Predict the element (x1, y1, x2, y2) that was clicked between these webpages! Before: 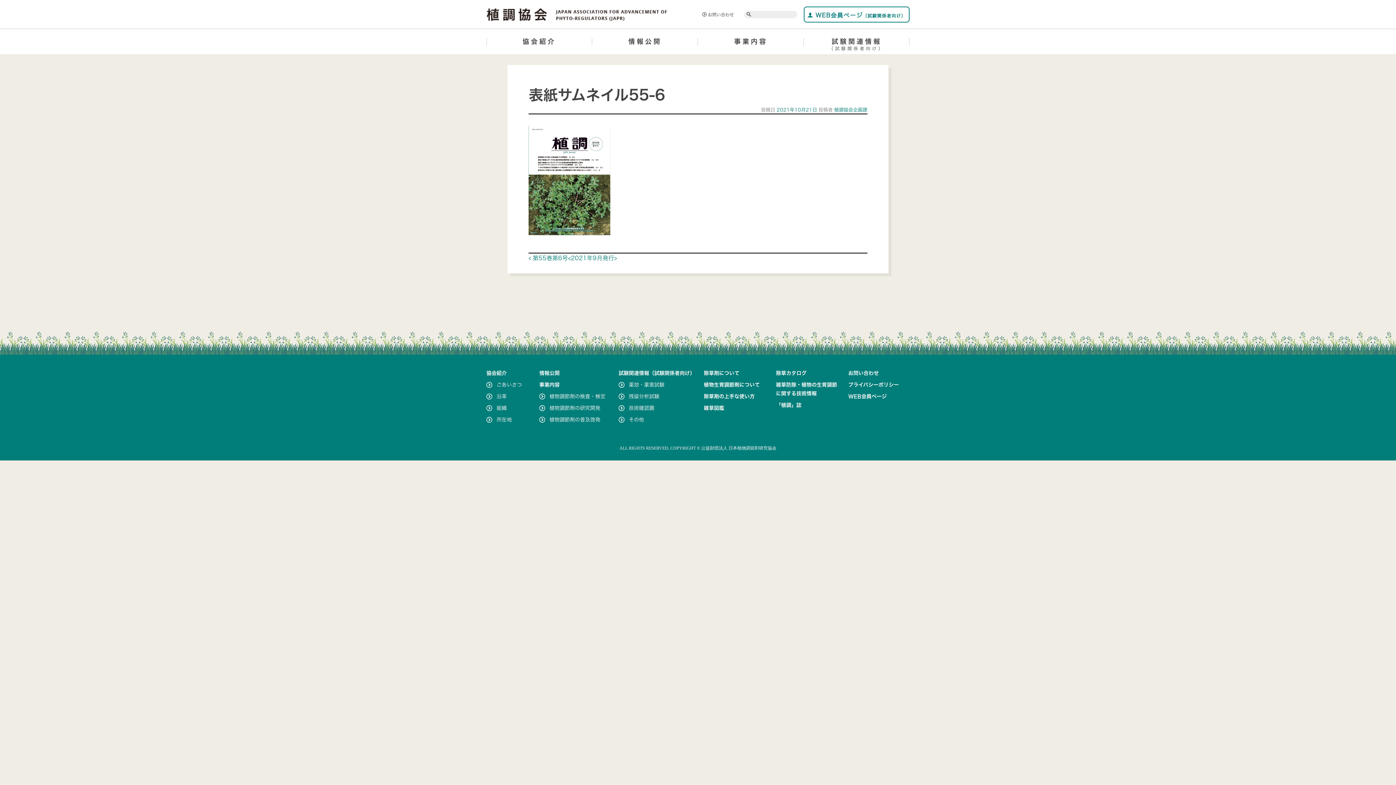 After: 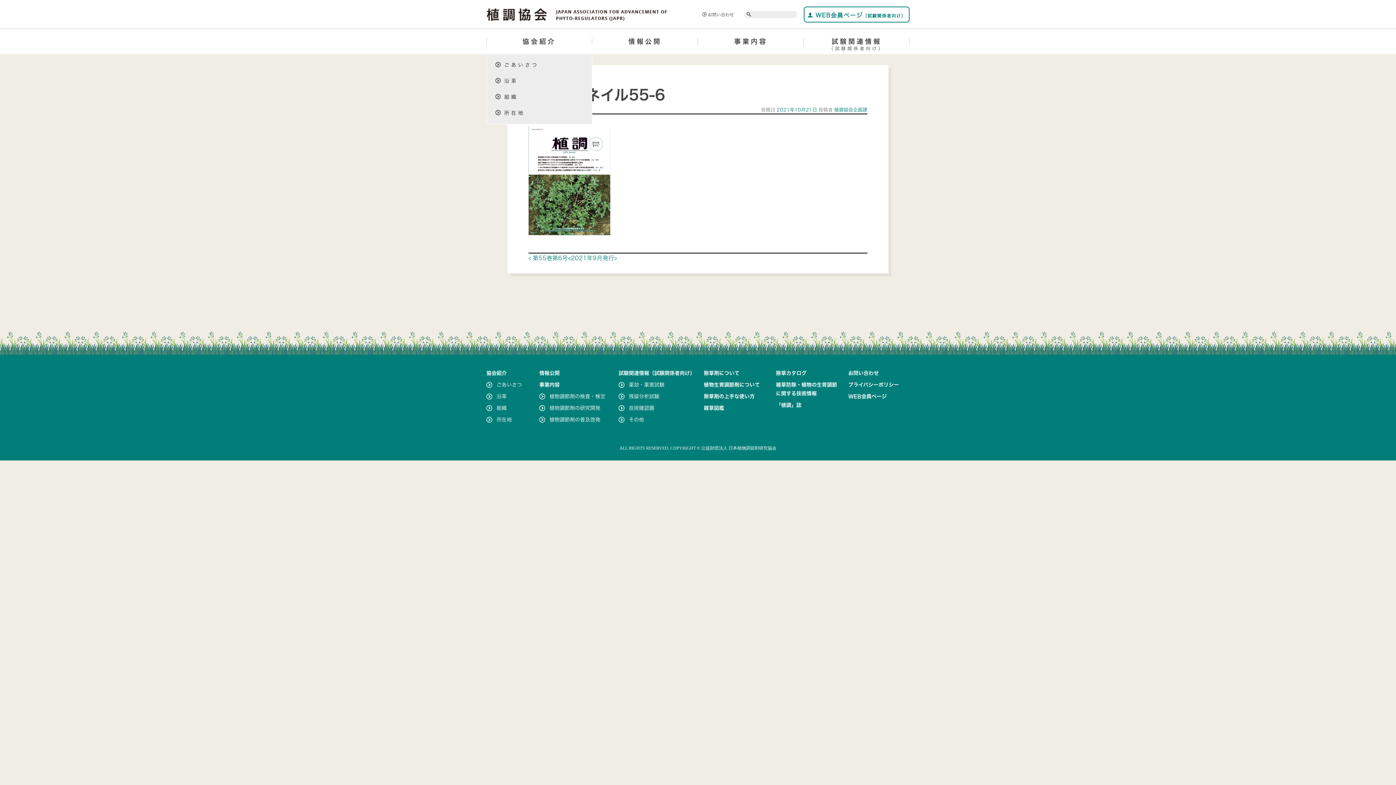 Action: label: 協会紹介 bbox: (486, 29, 592, 54)